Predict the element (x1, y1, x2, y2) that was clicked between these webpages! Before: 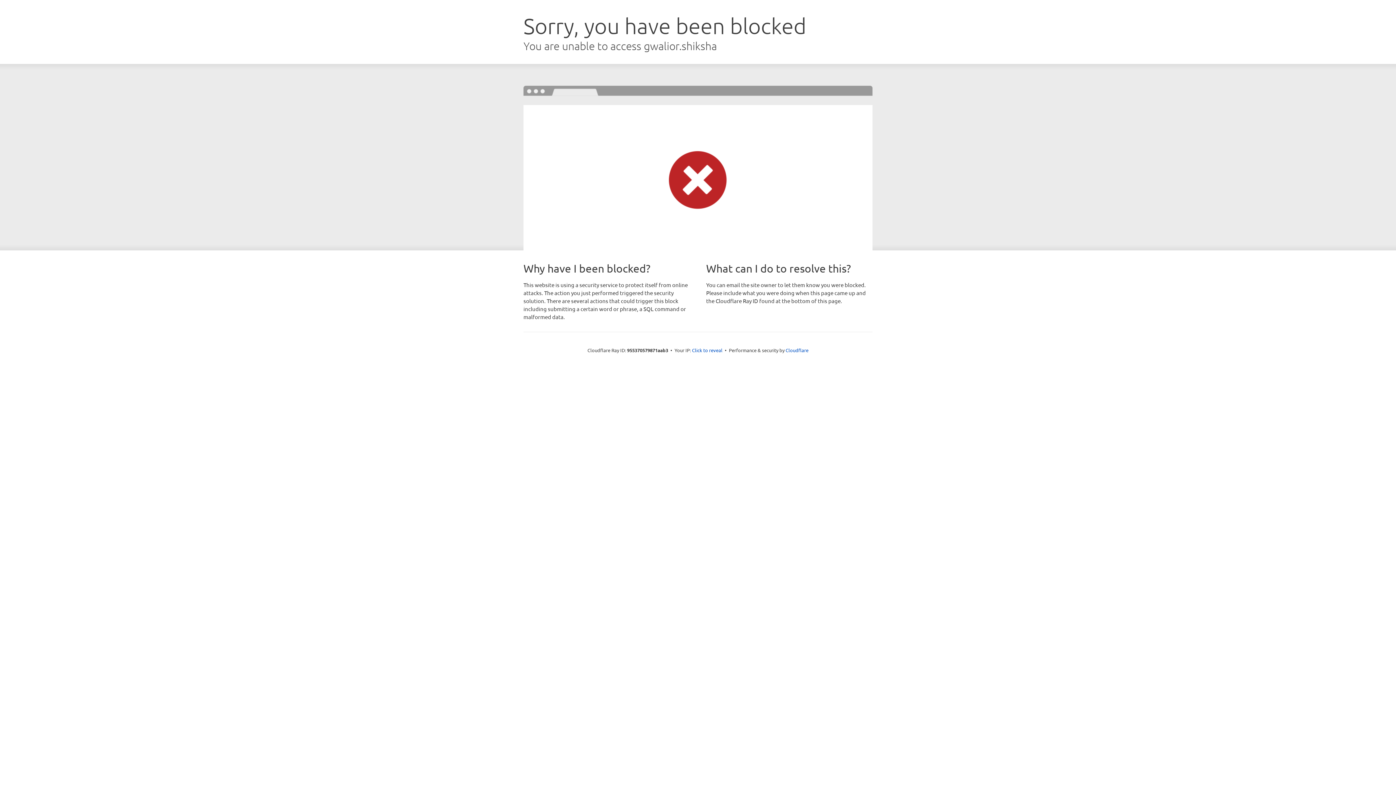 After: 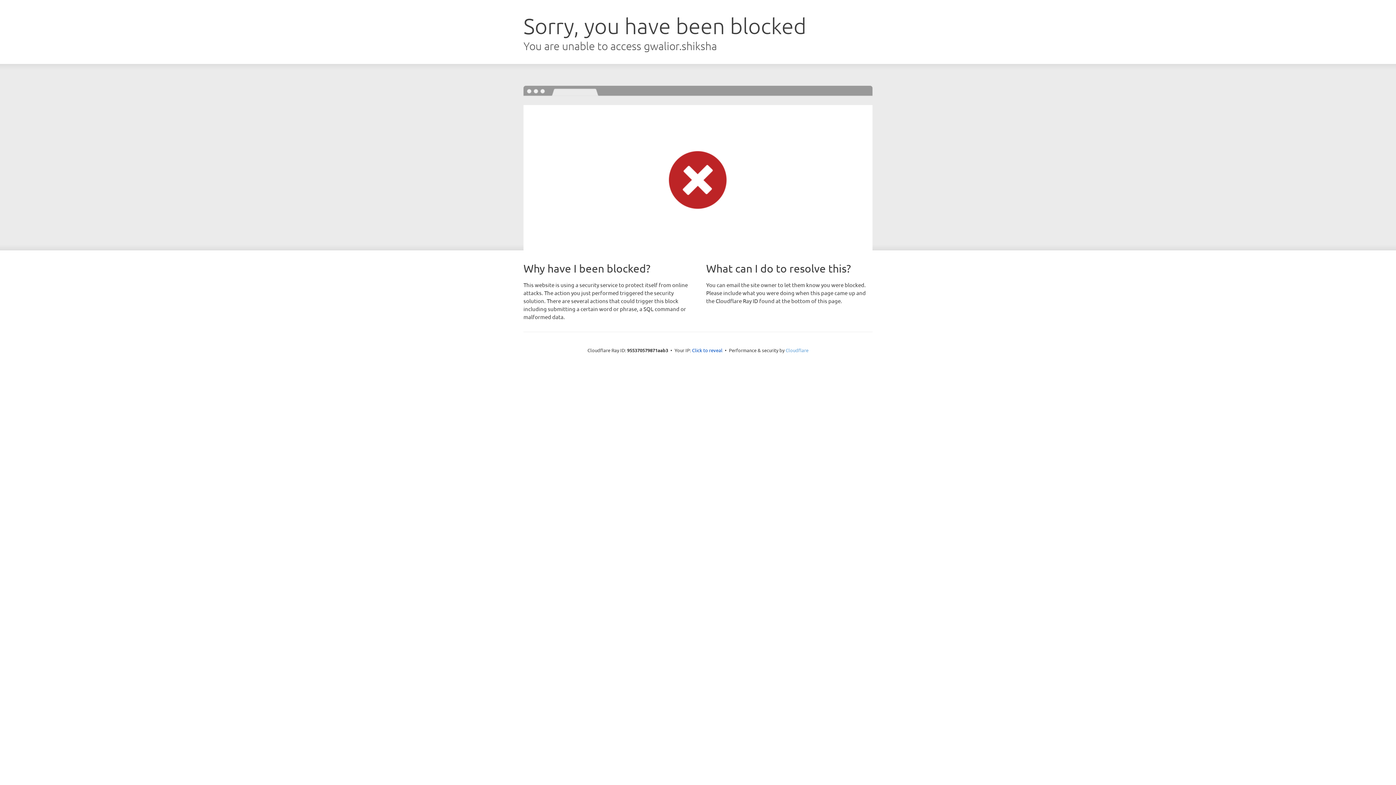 Action: bbox: (785, 347, 808, 353) label: Cloudflare